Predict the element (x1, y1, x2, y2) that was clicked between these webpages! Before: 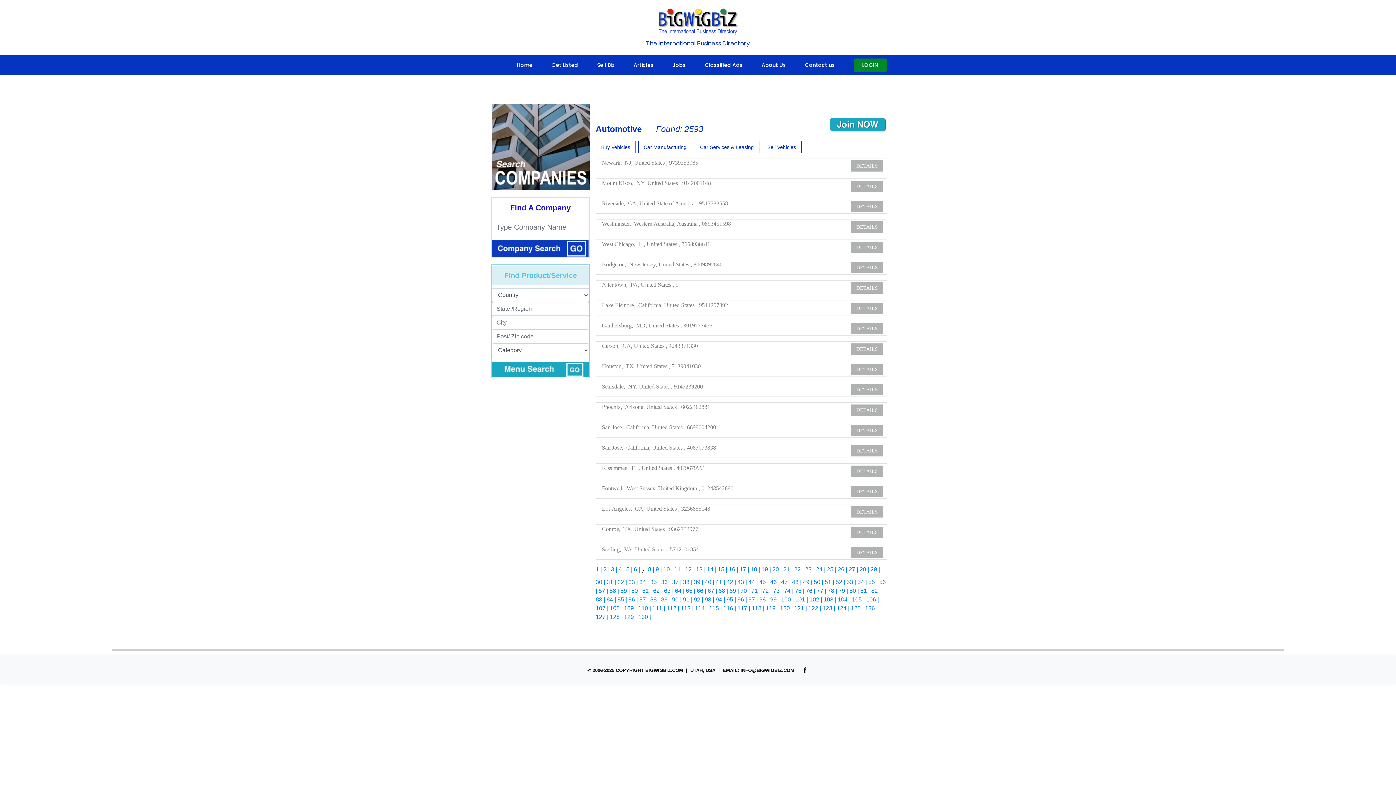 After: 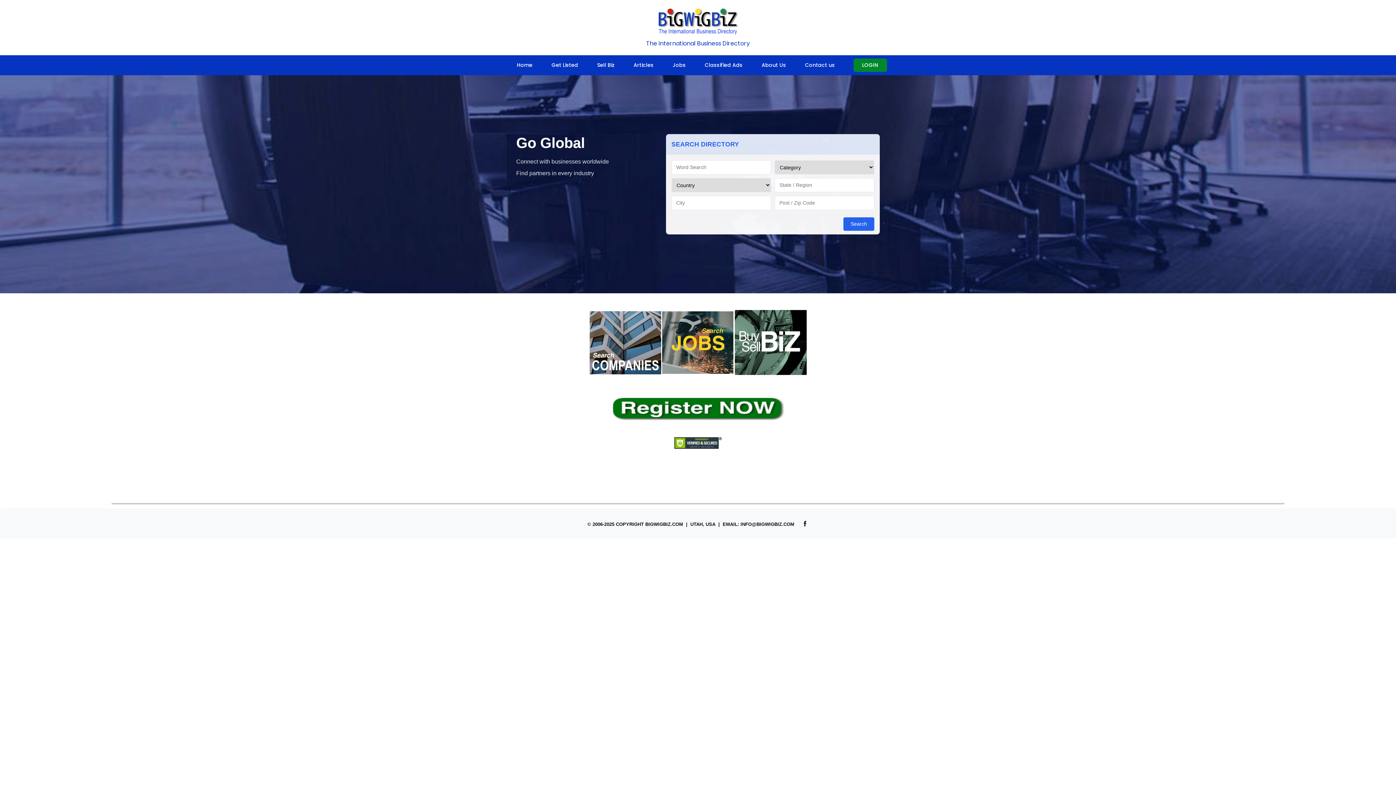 Action: label: Home bbox: (510, 56, 539, 74)